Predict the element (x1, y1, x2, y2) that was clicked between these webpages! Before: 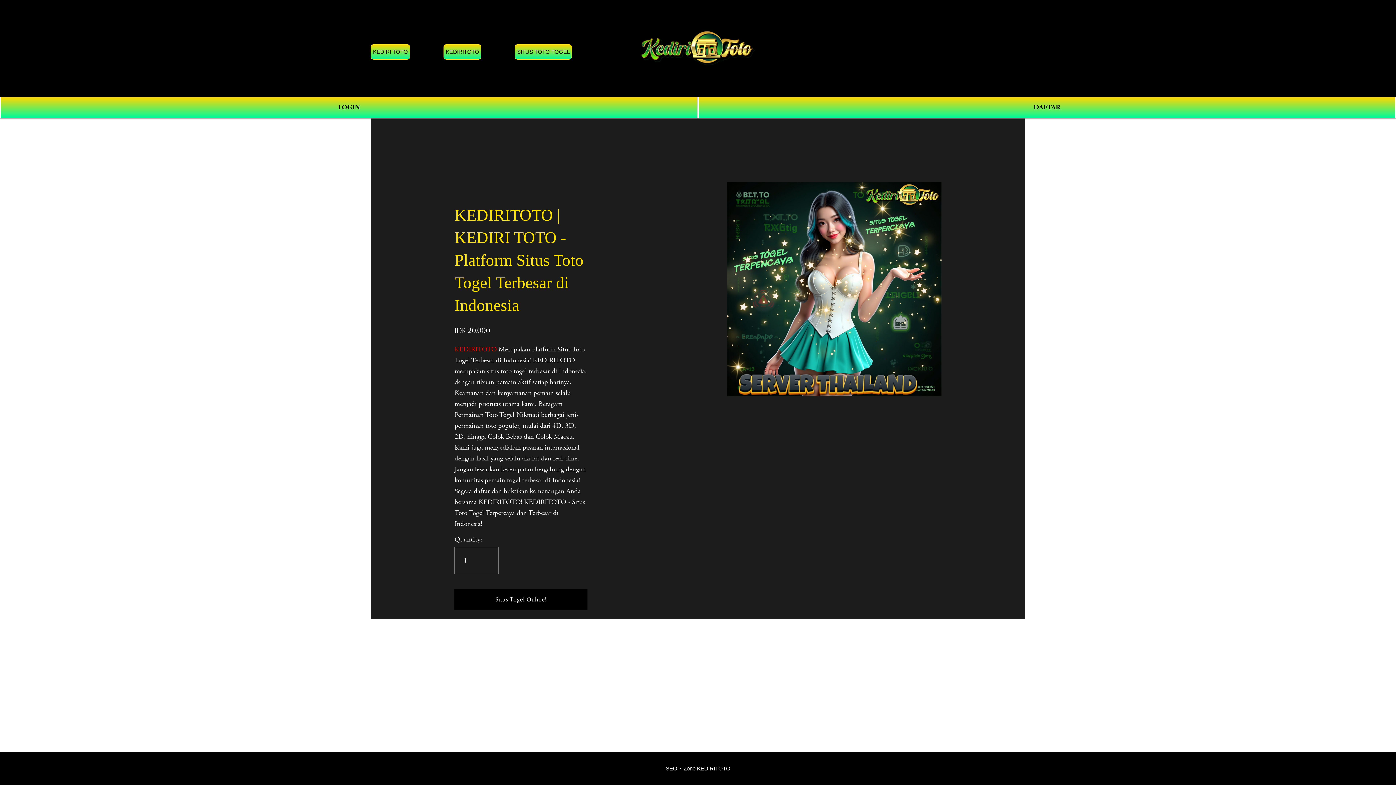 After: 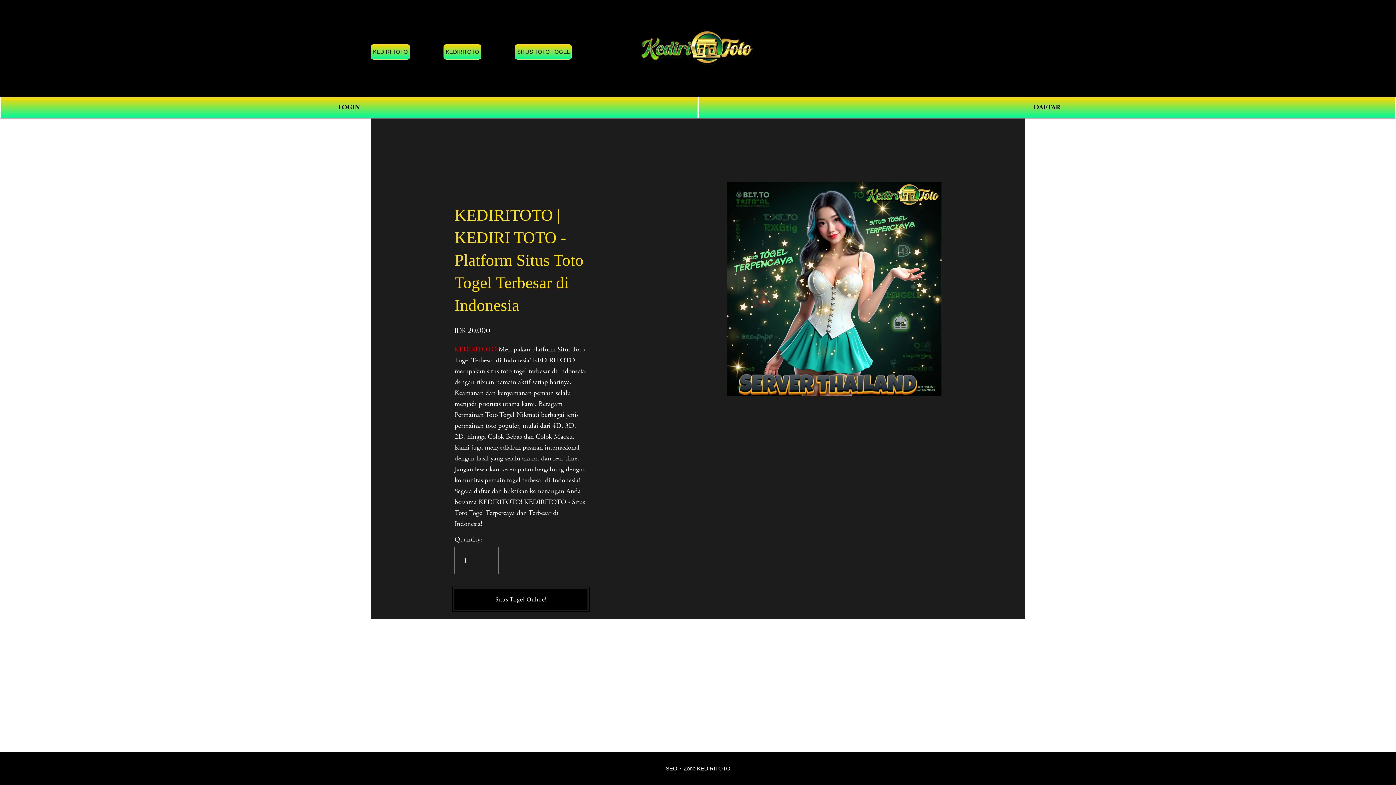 Action: label: Situs Togel Online! bbox: (454, 589, 587, 610)